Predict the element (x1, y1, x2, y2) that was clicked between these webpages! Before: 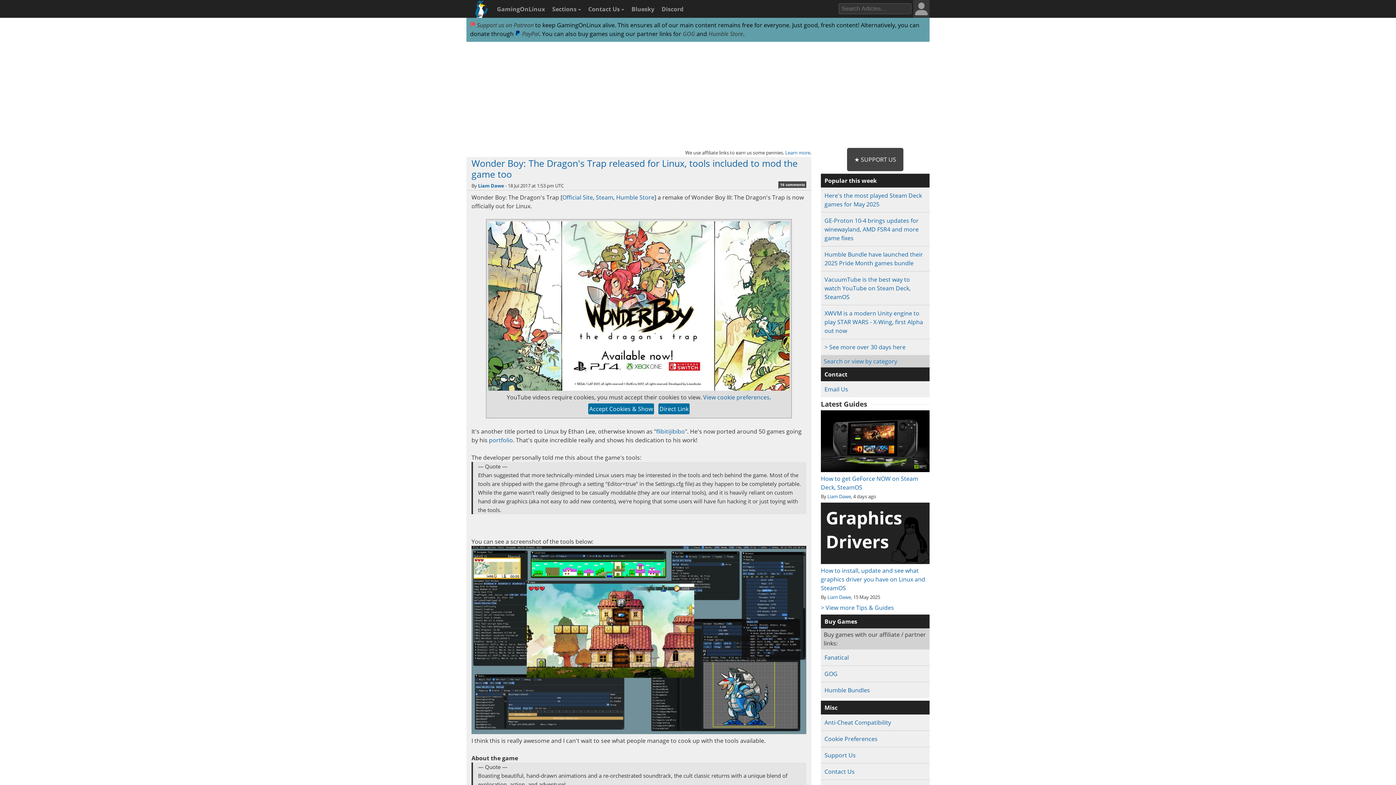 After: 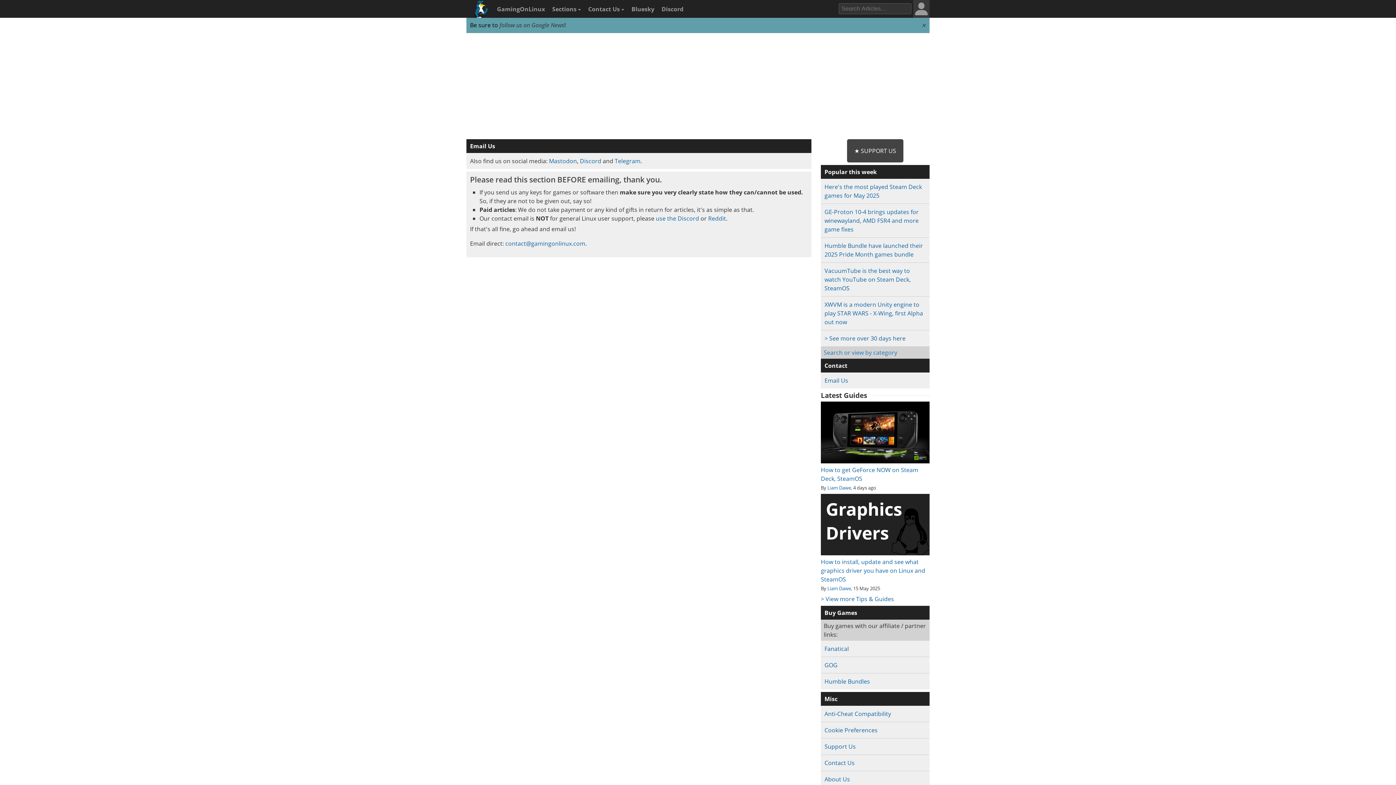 Action: bbox: (824, 385, 848, 393) label: Email Us